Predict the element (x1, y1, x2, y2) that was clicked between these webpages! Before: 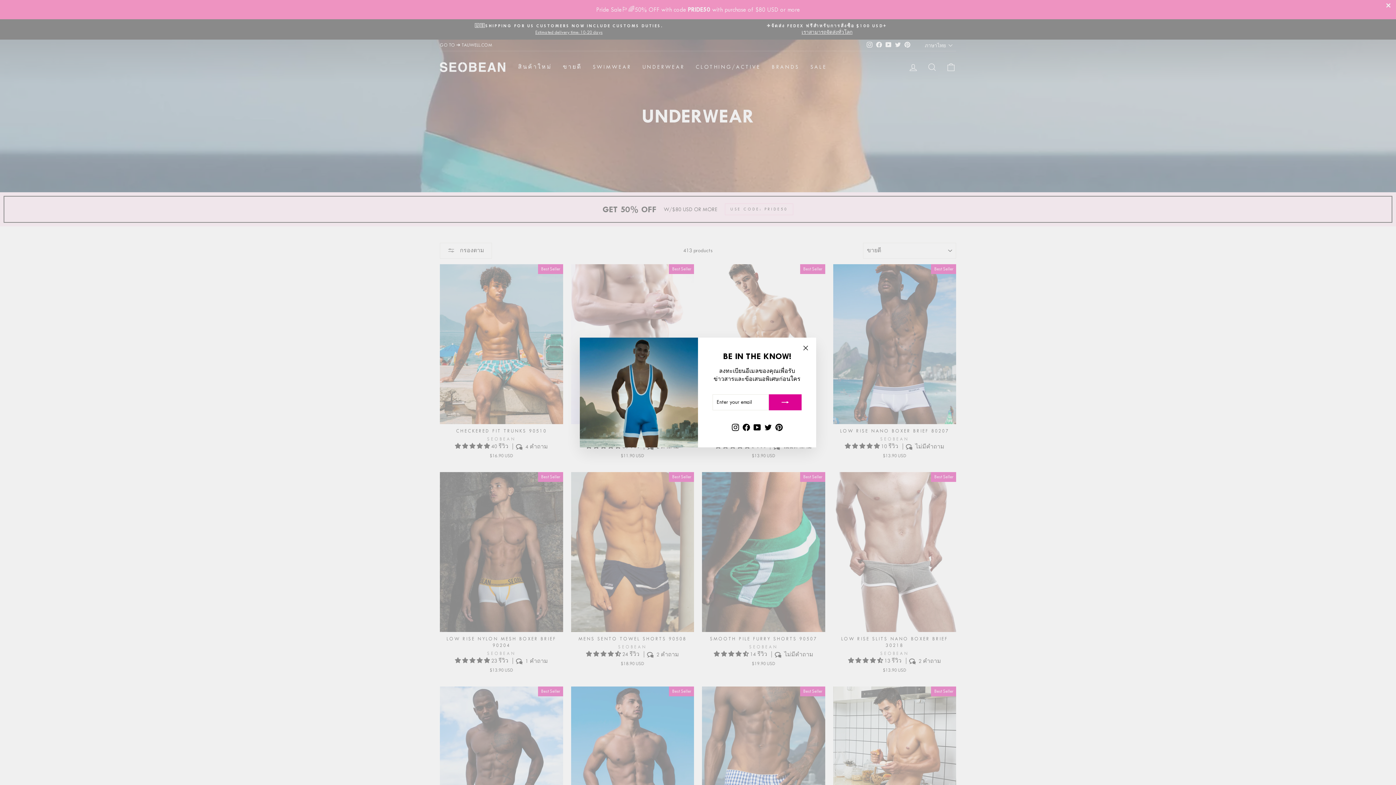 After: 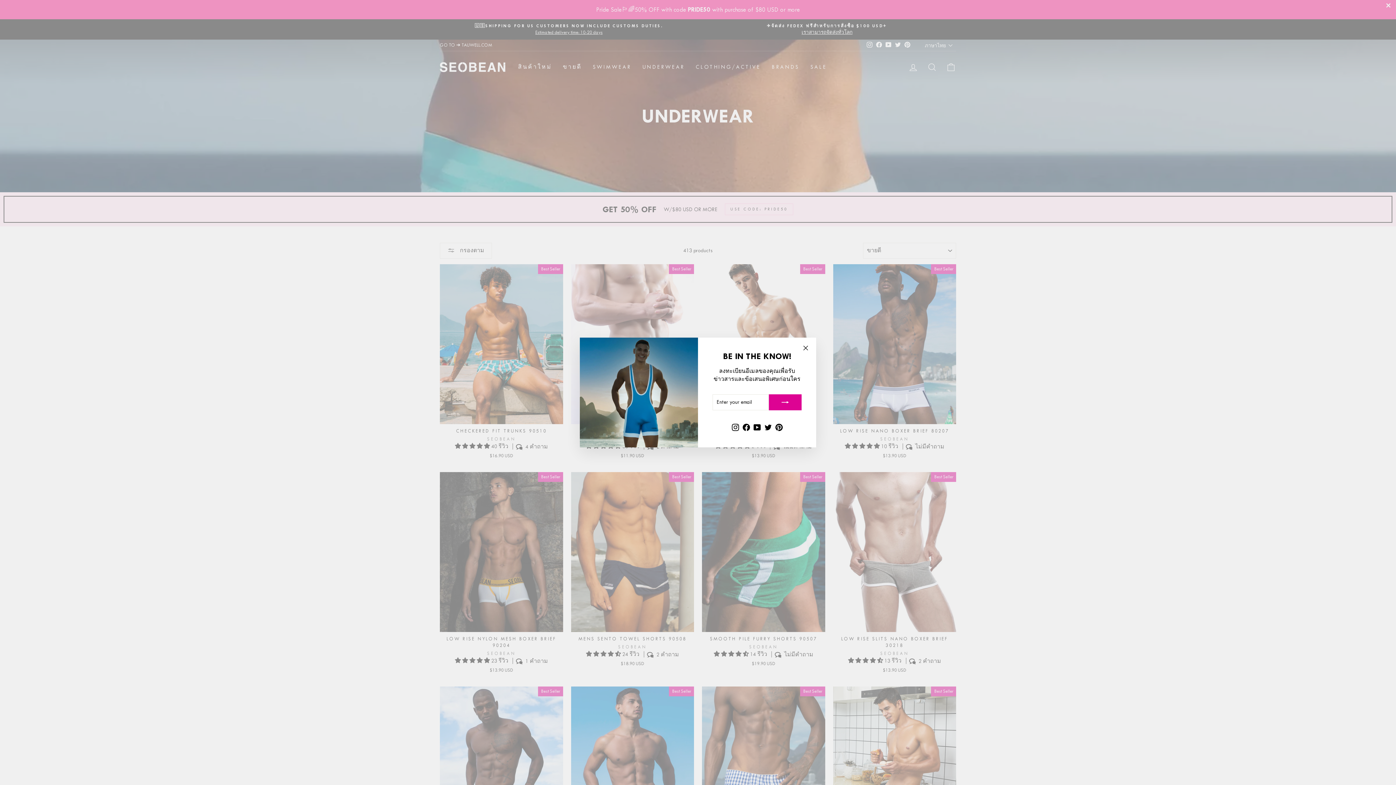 Action: label: Facebook bbox: (740, 421, 751, 433)